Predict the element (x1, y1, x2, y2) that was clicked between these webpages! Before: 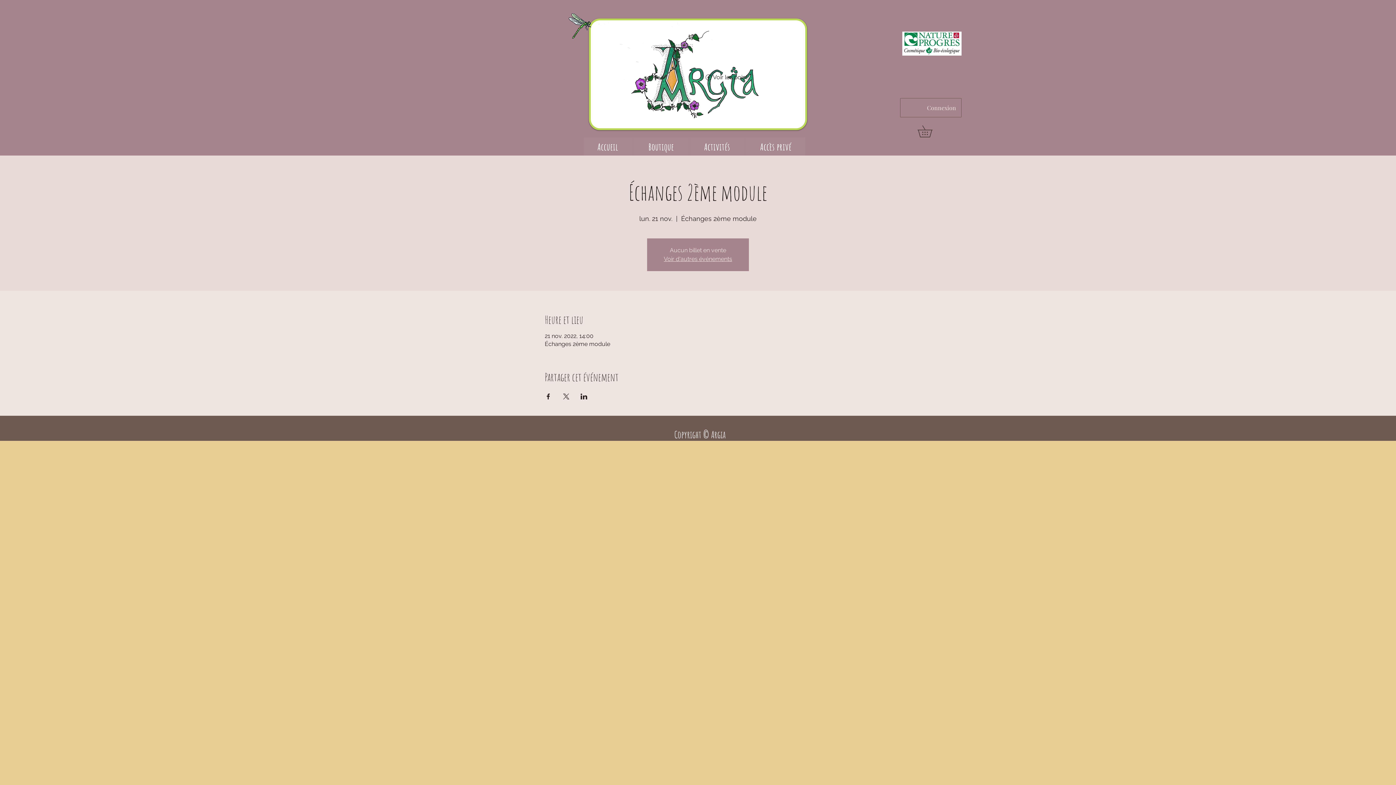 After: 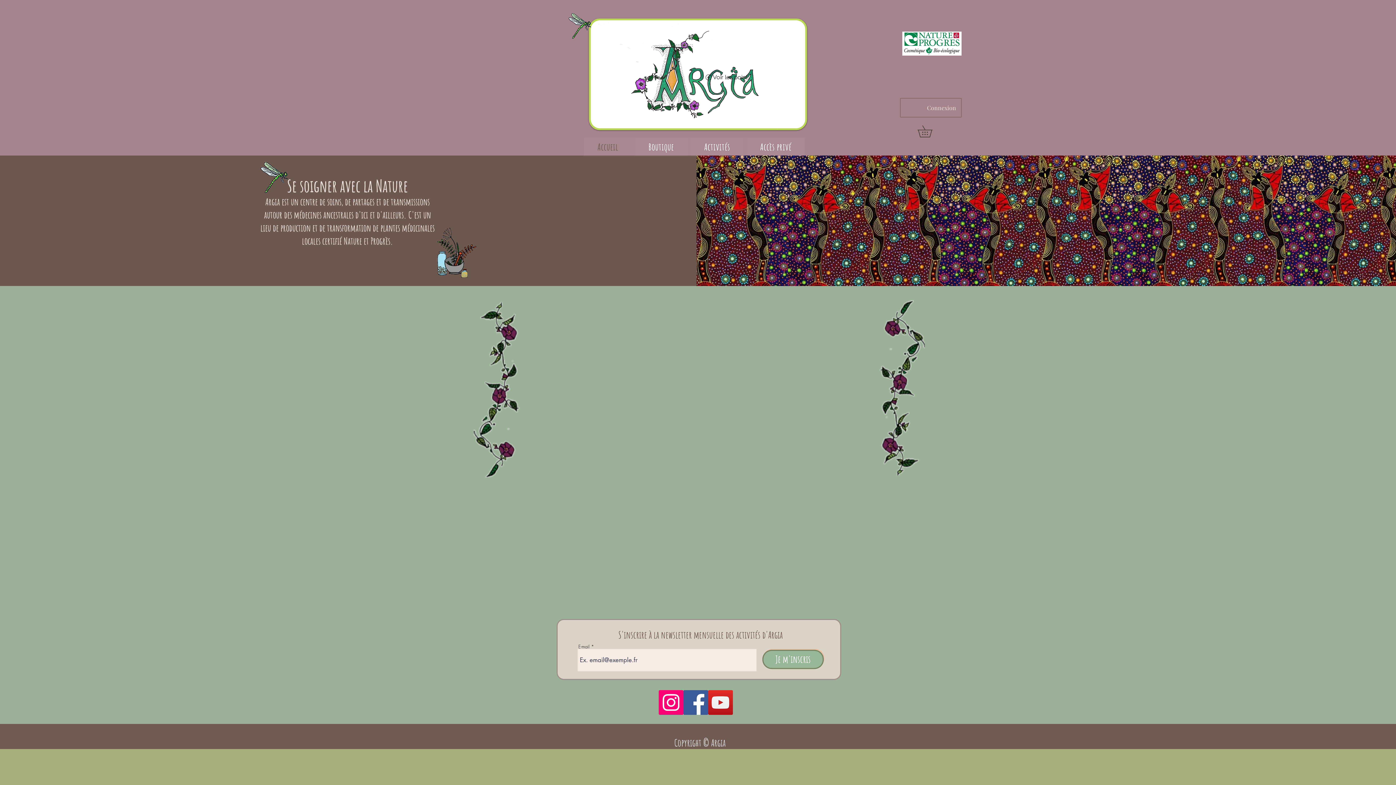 Action: bbox: (664, 255, 732, 262) label: Voir d'autres événements